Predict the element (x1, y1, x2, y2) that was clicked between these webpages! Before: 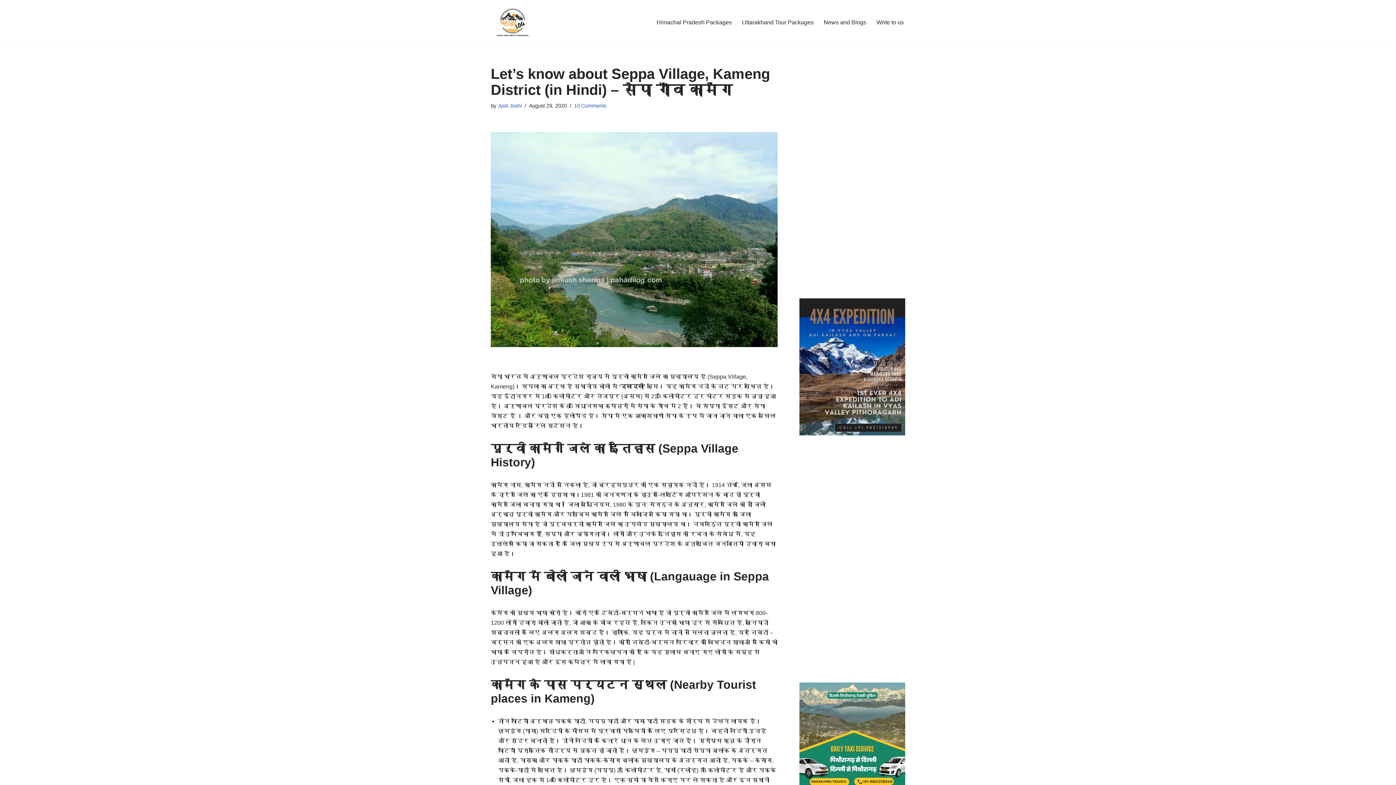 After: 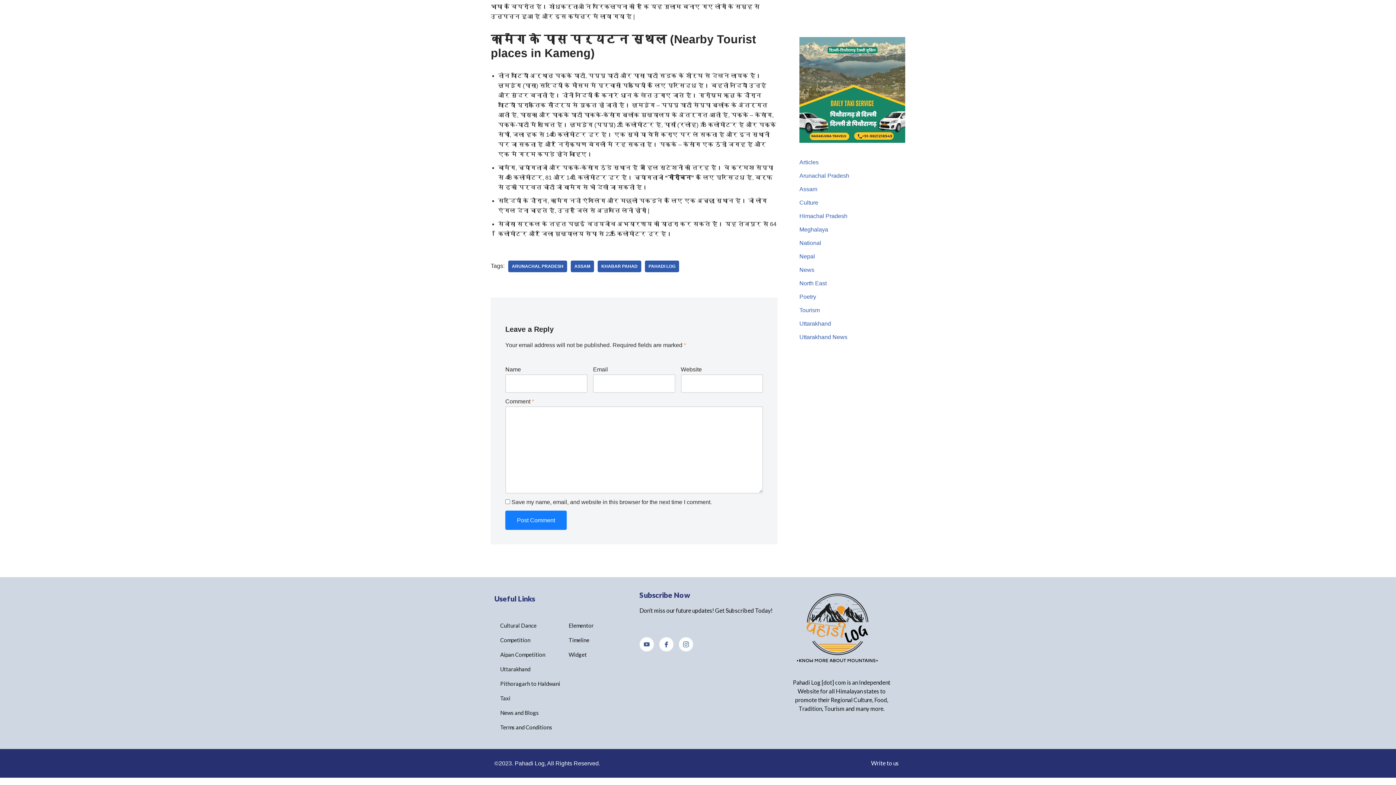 Action: label: 10 Comments bbox: (574, 103, 606, 108)